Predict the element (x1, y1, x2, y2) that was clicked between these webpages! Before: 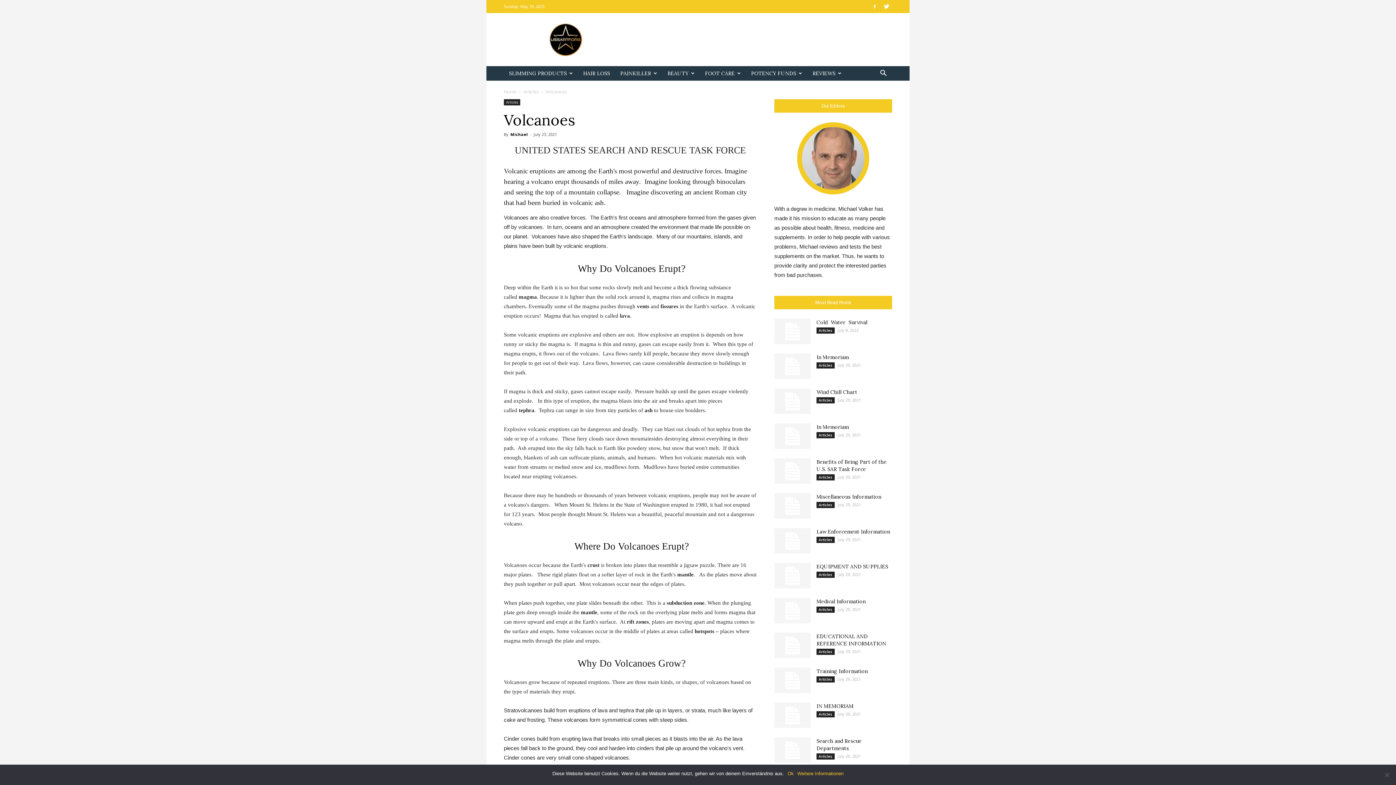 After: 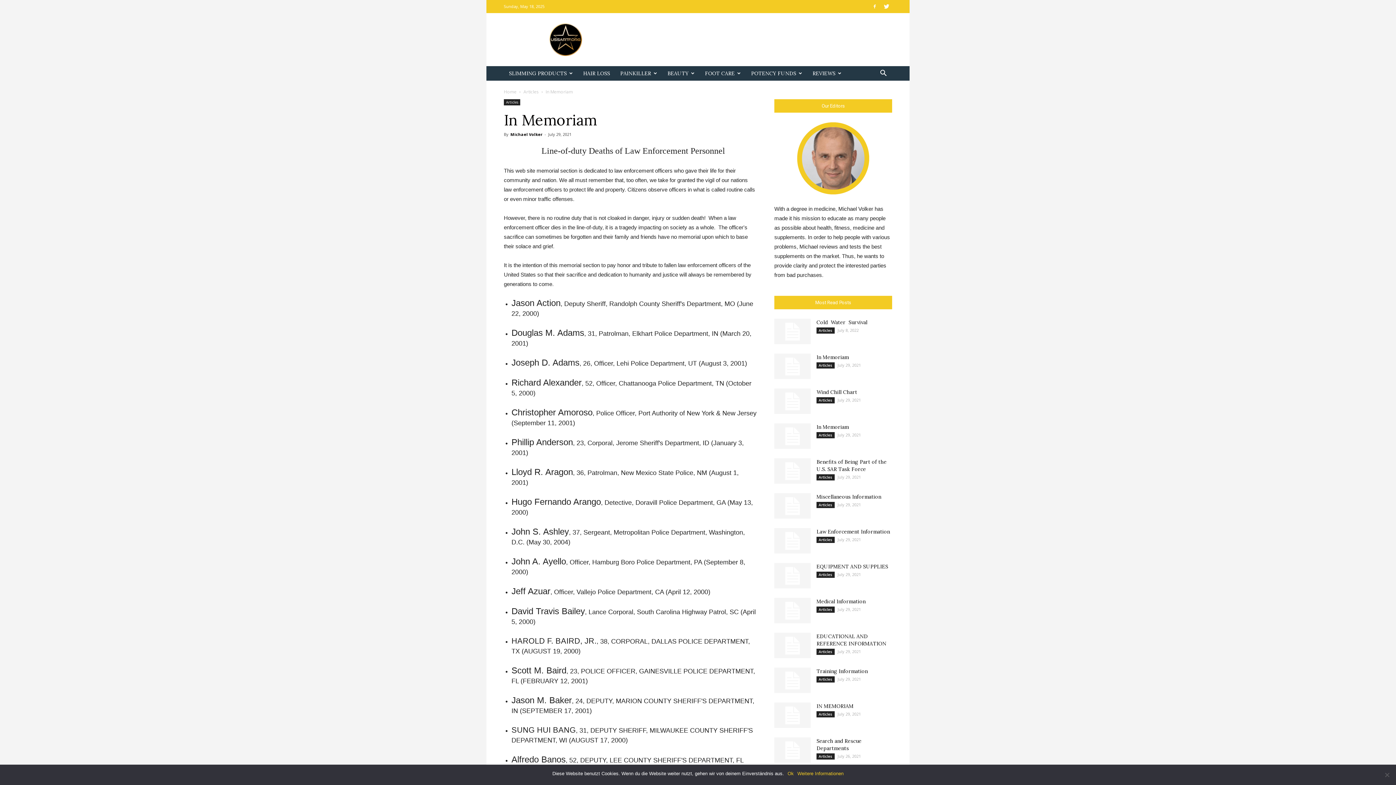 Action: bbox: (774, 423, 810, 449)